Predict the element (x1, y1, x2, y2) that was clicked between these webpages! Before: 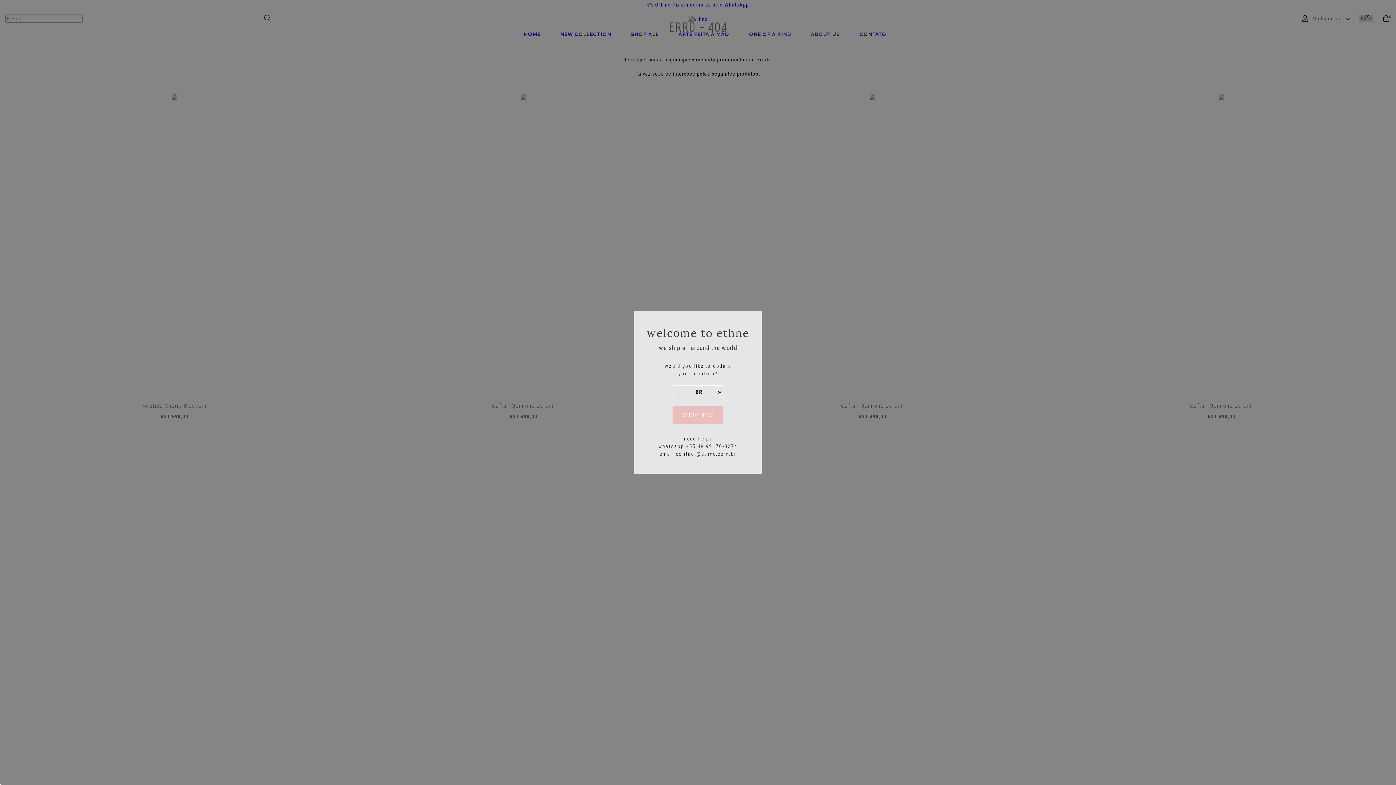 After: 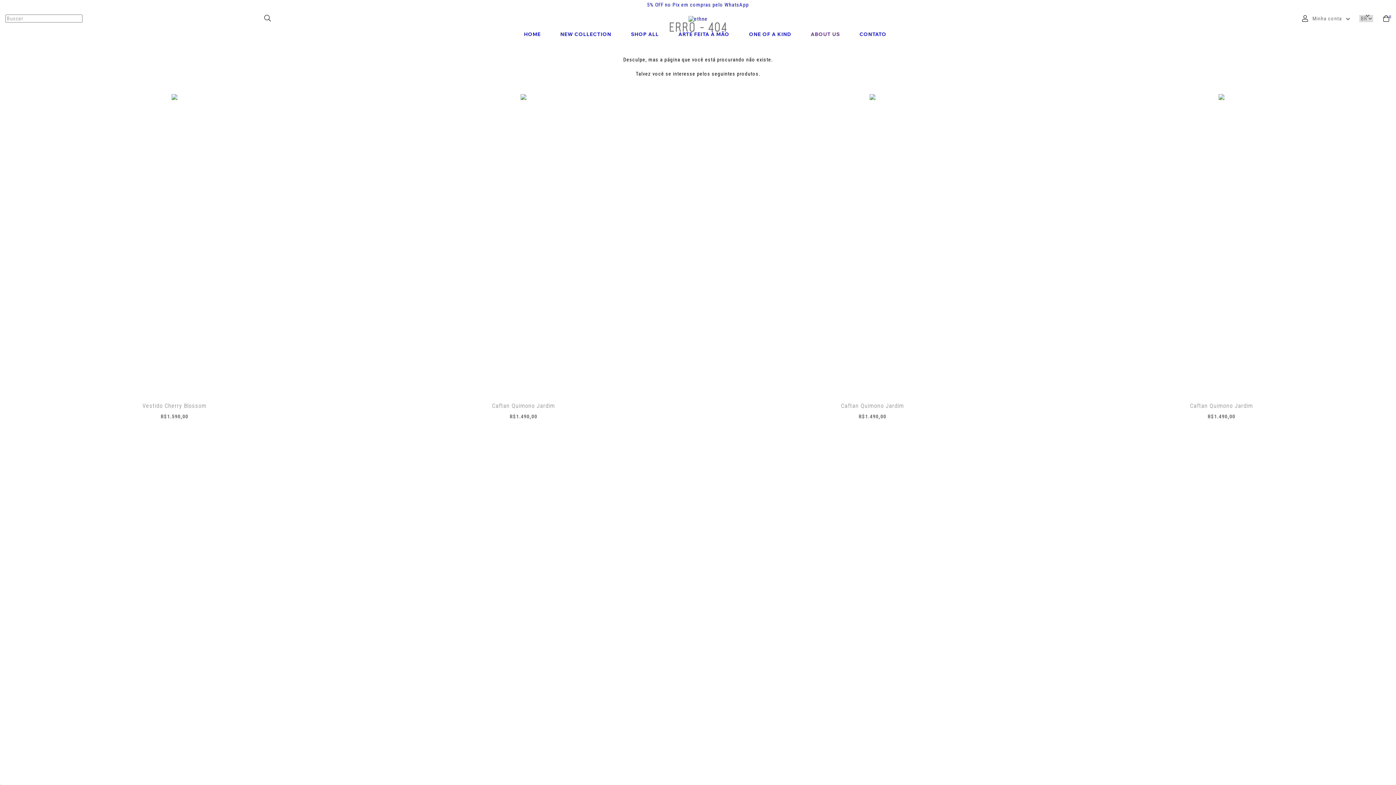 Action: label: SHOP NOW bbox: (672, 406, 723, 424)